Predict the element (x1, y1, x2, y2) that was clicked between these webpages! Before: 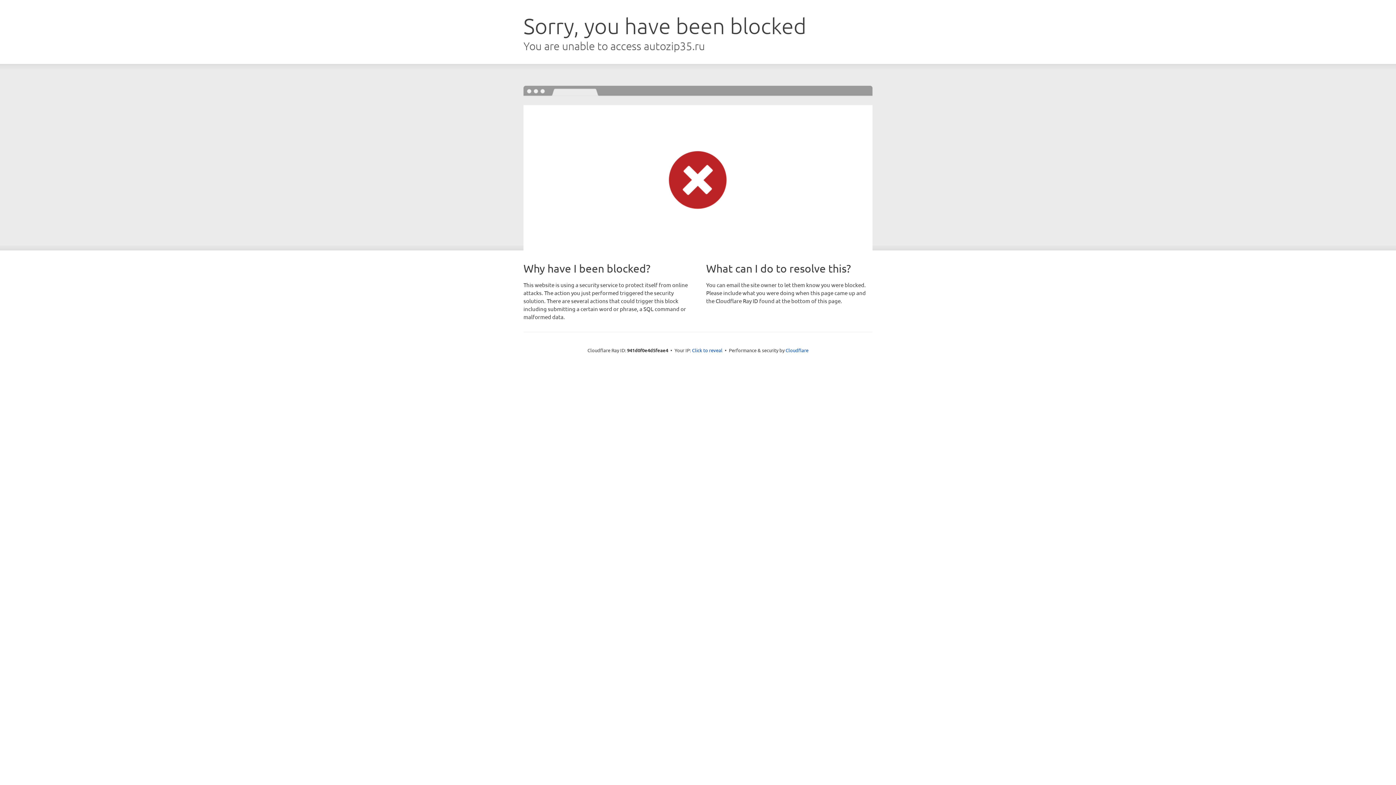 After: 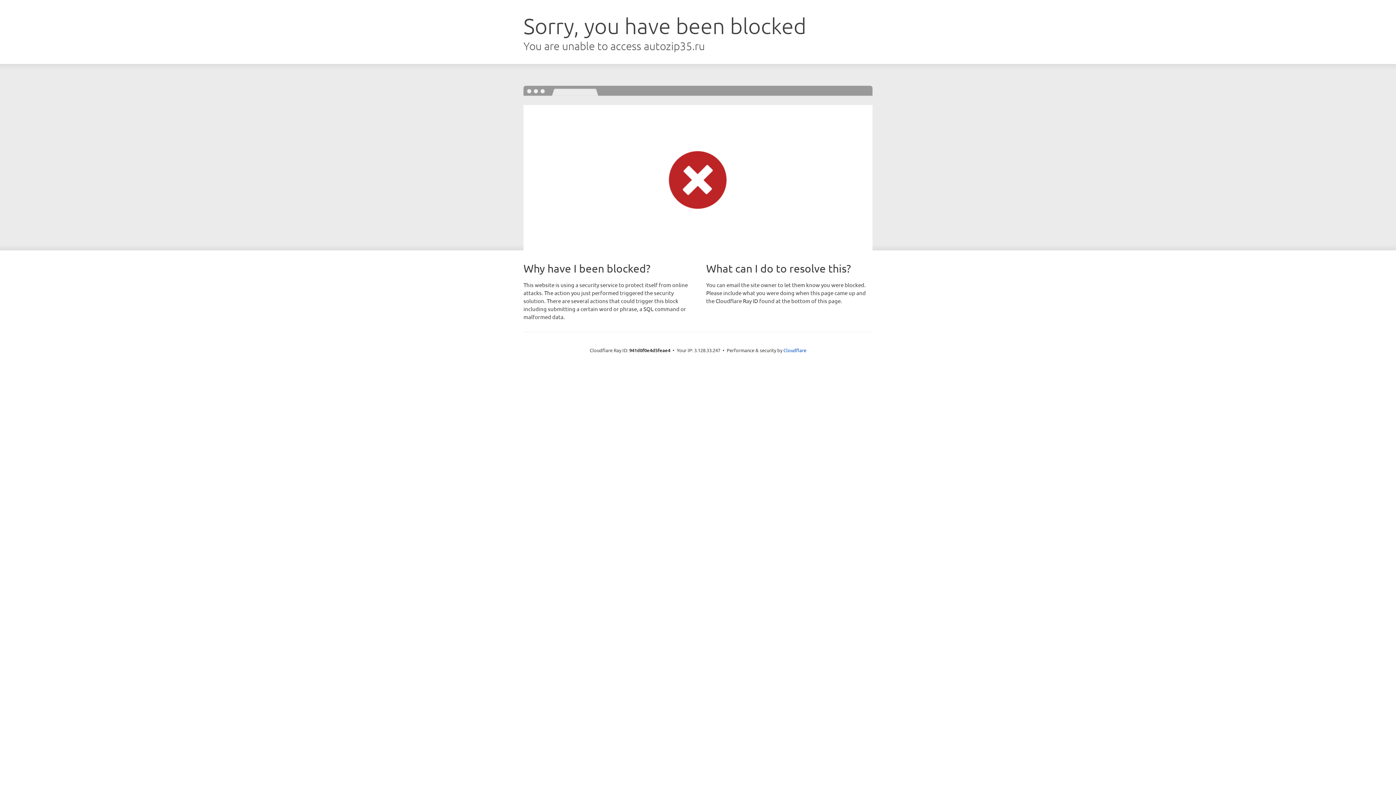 Action: bbox: (692, 346, 722, 353) label: Click to reveal